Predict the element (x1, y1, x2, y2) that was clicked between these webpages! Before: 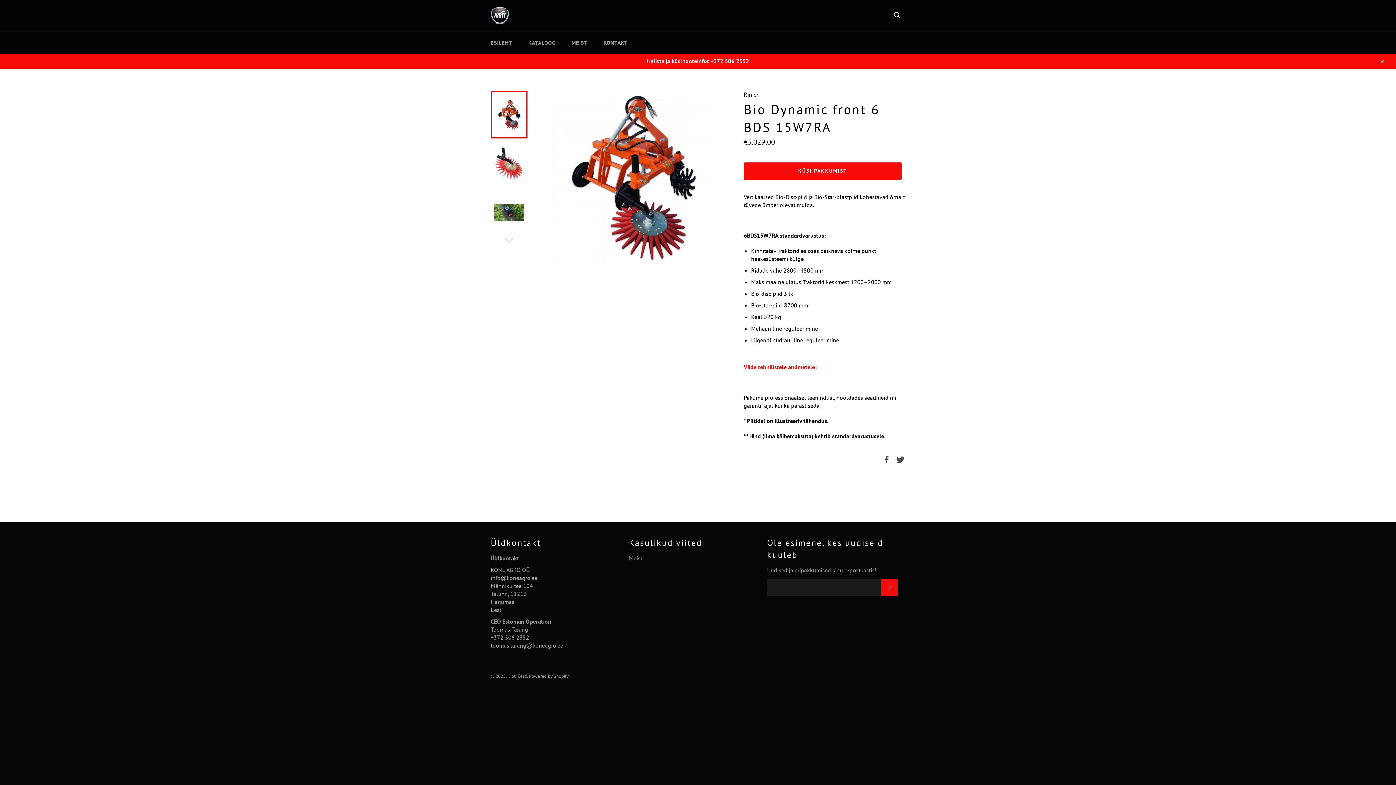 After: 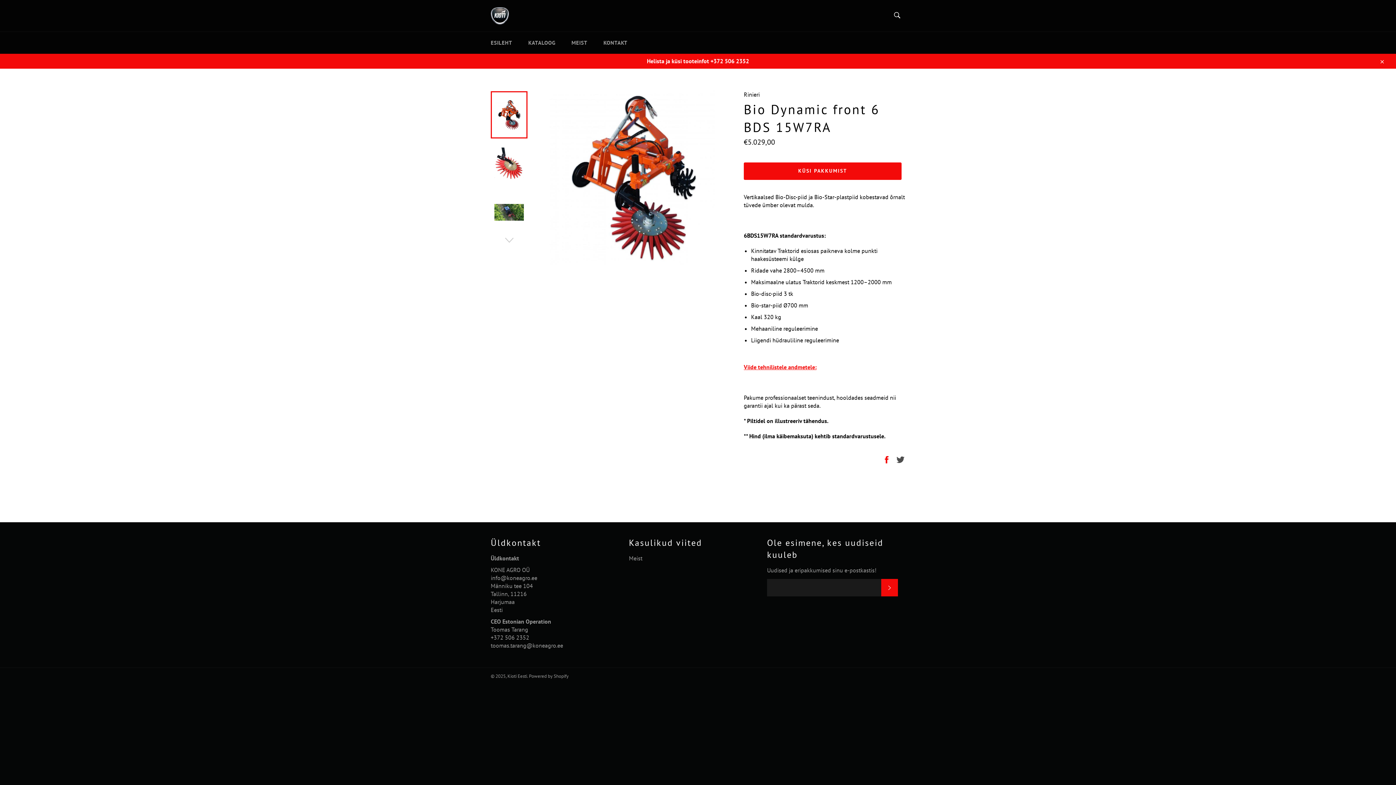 Action: bbox: (882, 455, 892, 462) label:  